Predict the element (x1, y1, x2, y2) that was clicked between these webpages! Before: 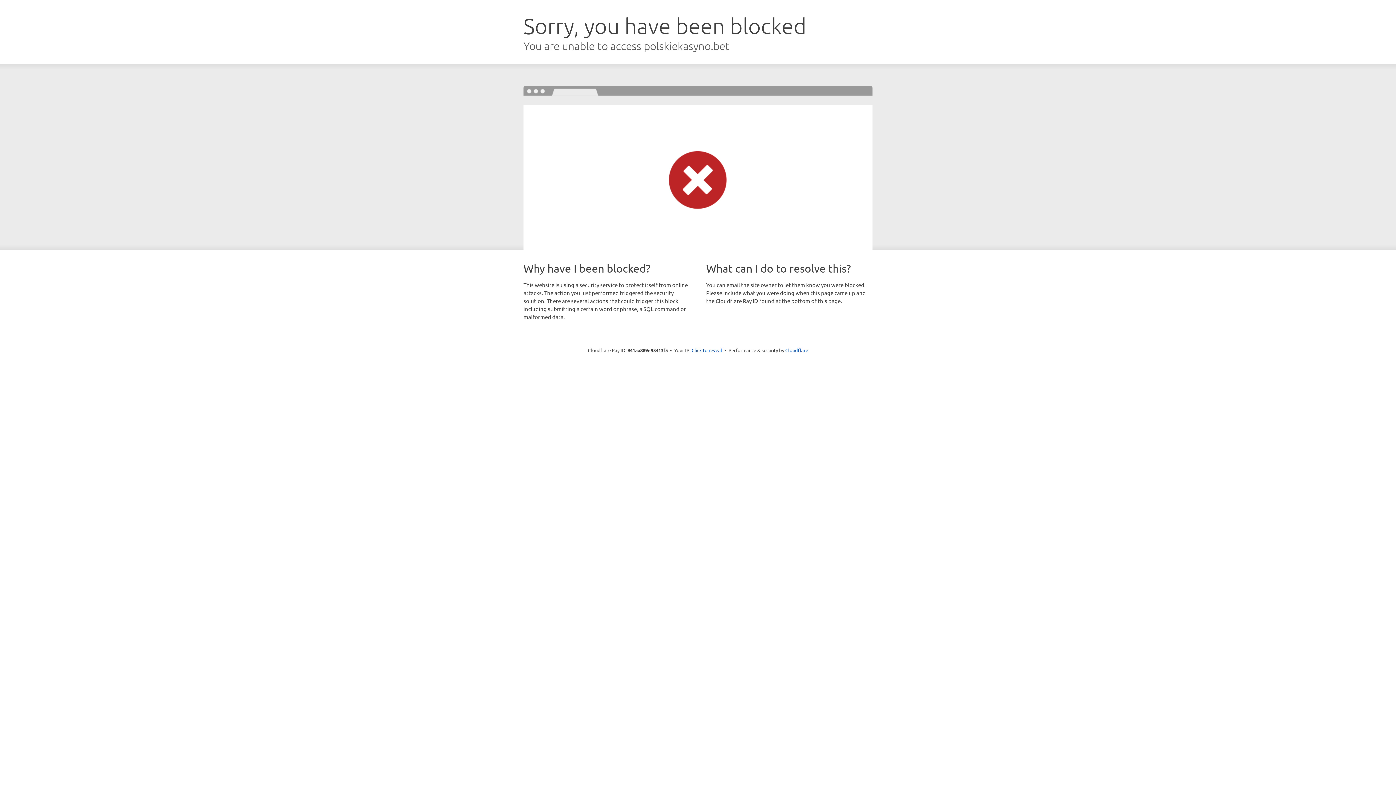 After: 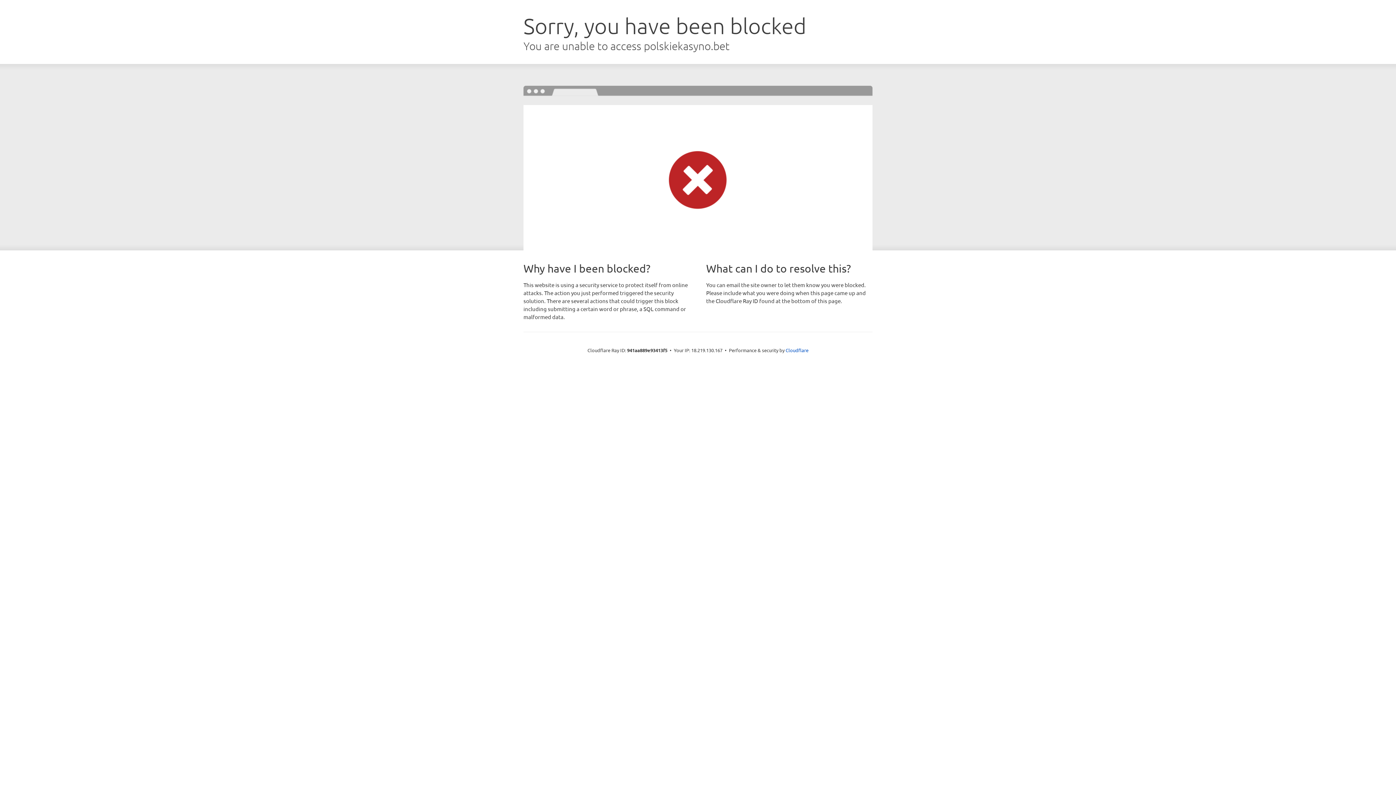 Action: label: Click to reveal bbox: (691, 346, 722, 353)